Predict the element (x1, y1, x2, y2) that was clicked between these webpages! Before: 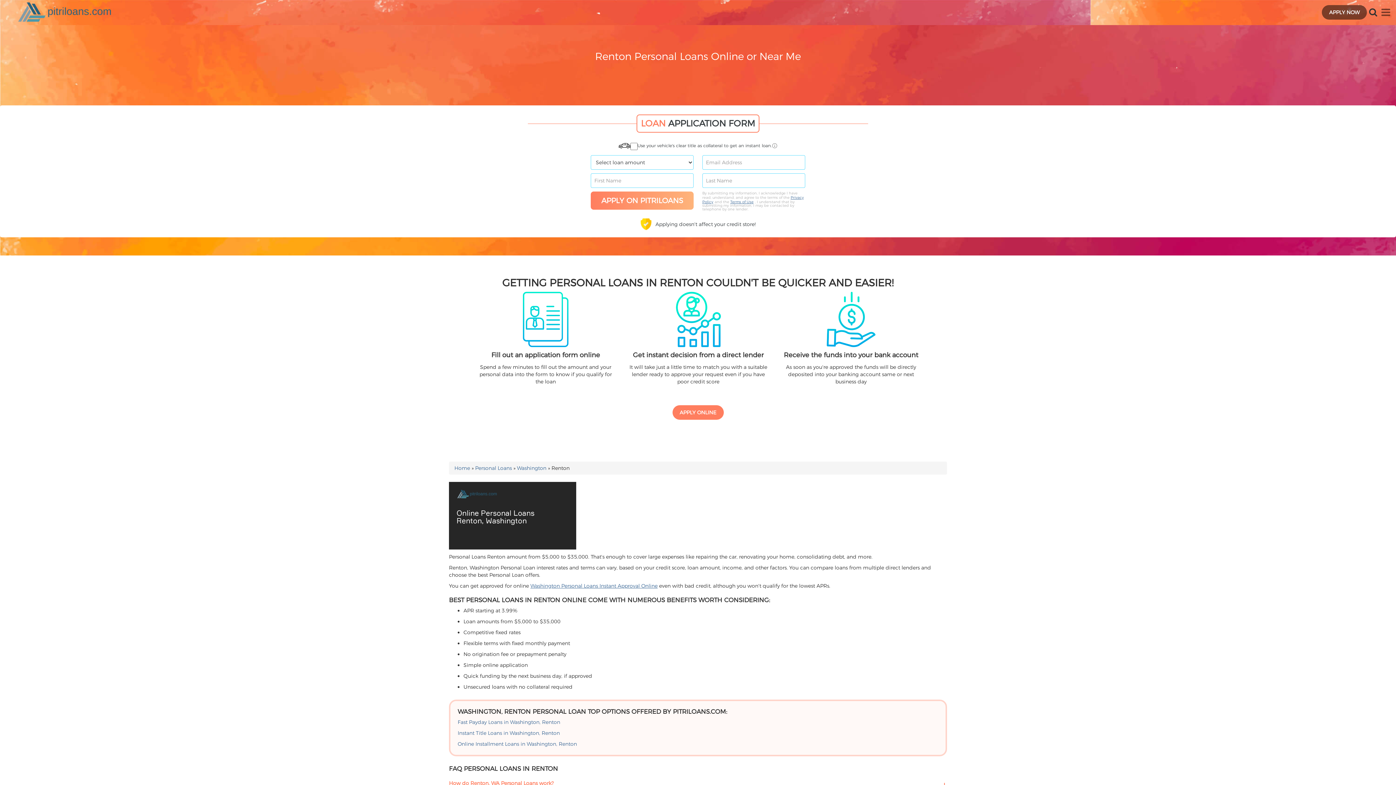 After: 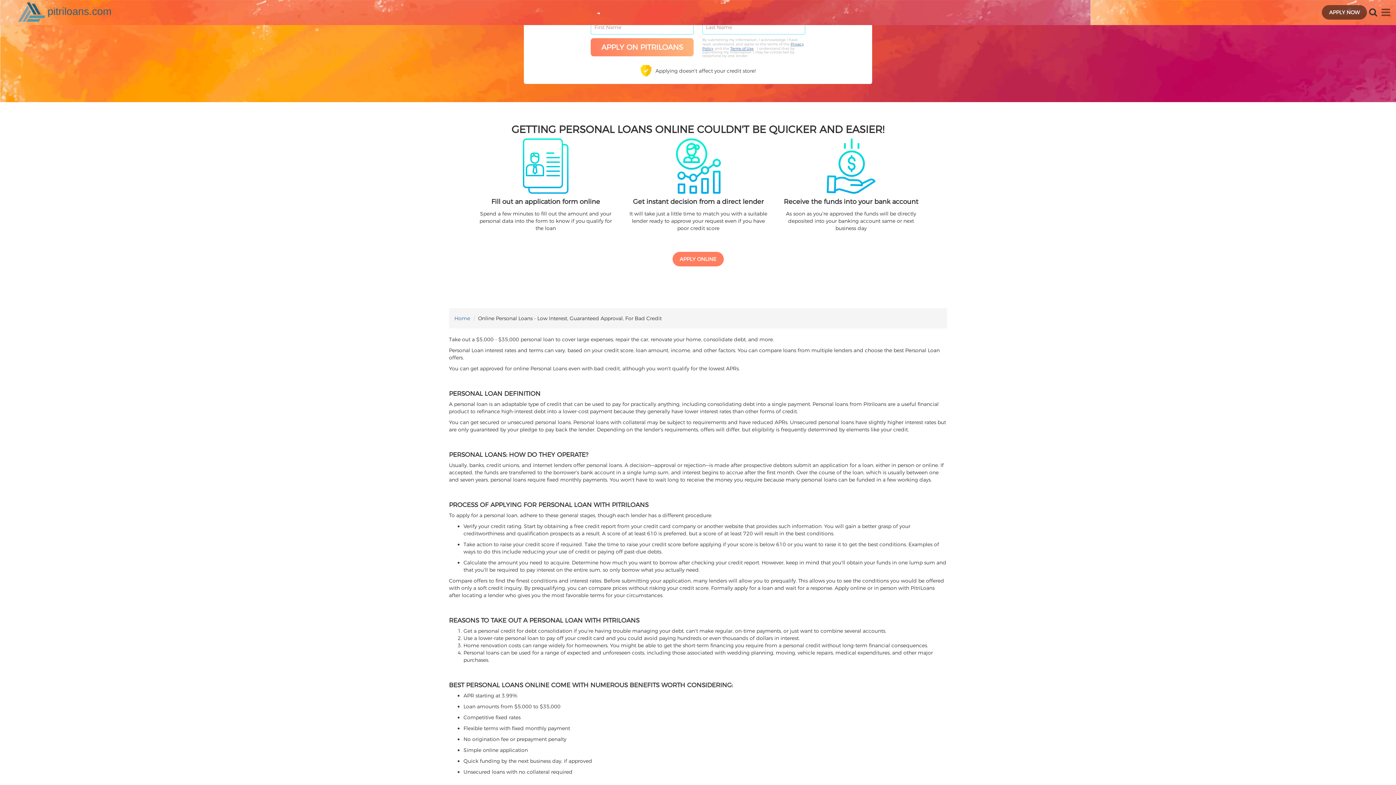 Action: bbox: (1322, 5, 1367, 19) label: APPLY NOW